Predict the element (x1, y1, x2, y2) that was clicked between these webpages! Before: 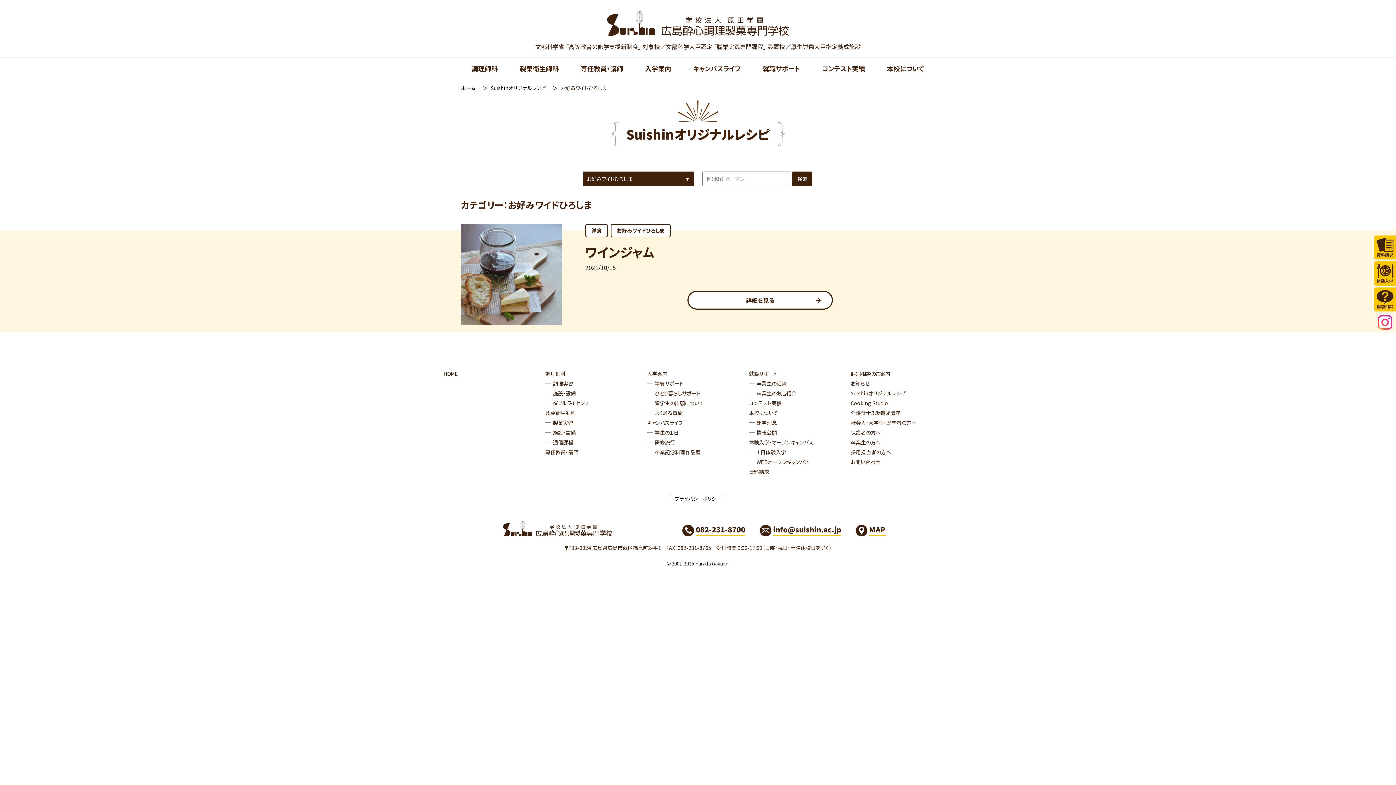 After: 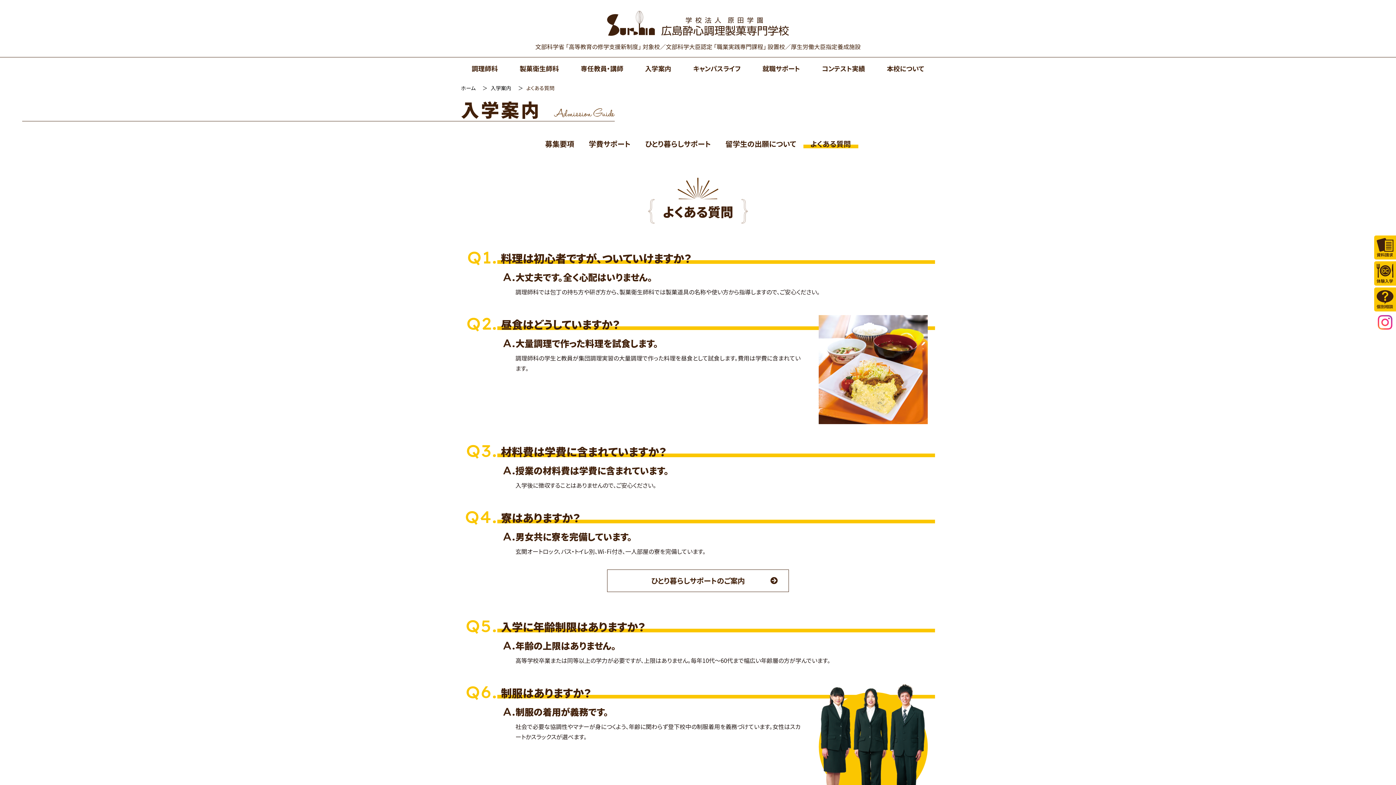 Action: label: よくある質問 bbox: (654, 409, 682, 416)